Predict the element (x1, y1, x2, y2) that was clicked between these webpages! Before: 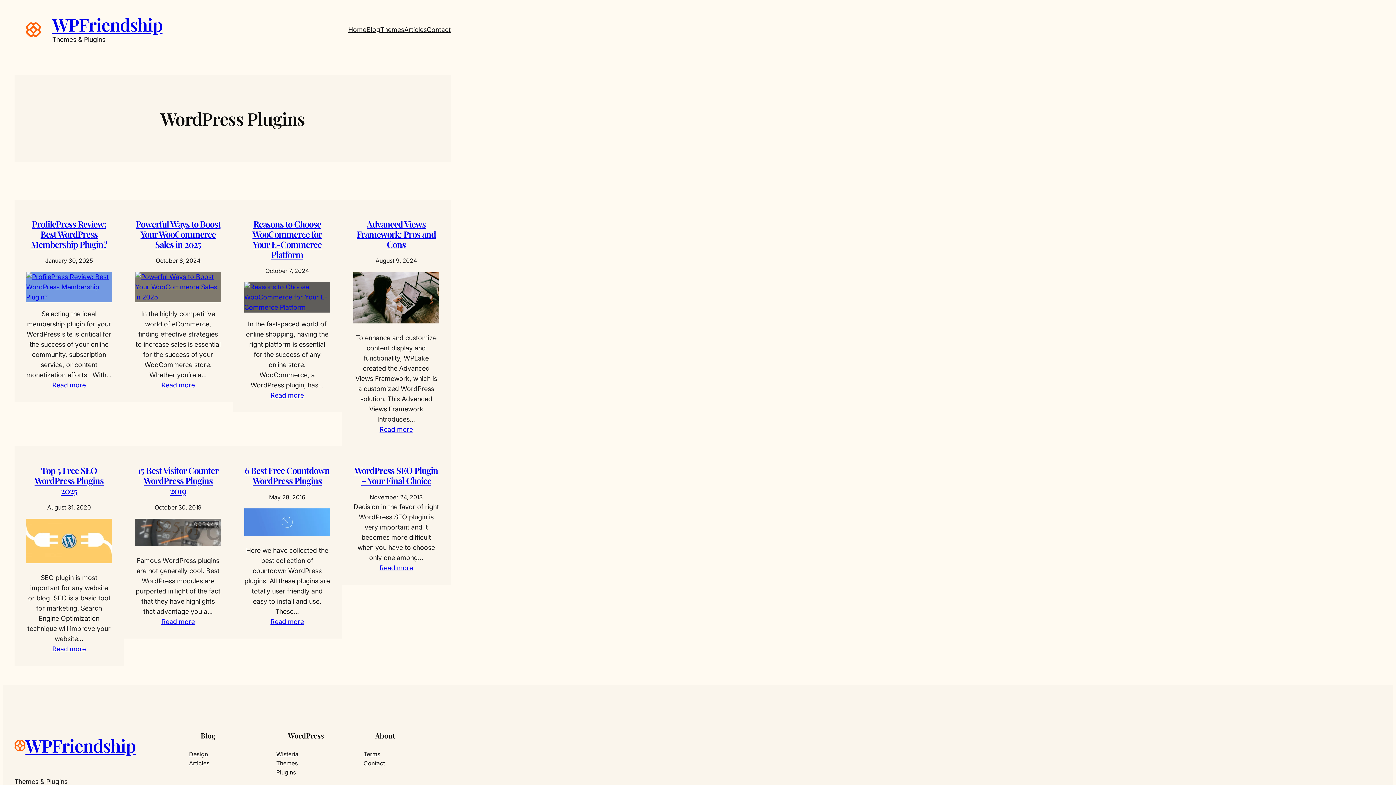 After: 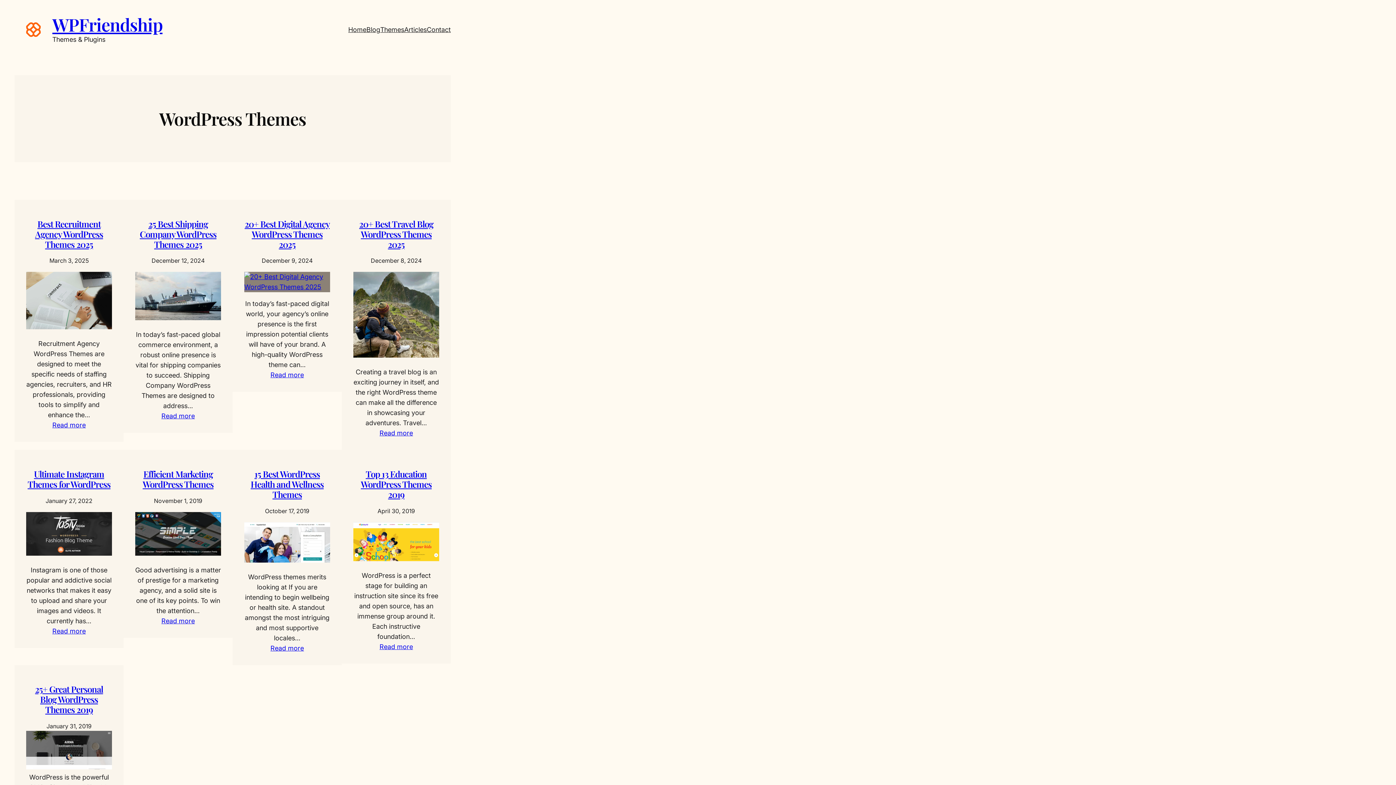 Action: label: Themes bbox: (380, 24, 404, 34)